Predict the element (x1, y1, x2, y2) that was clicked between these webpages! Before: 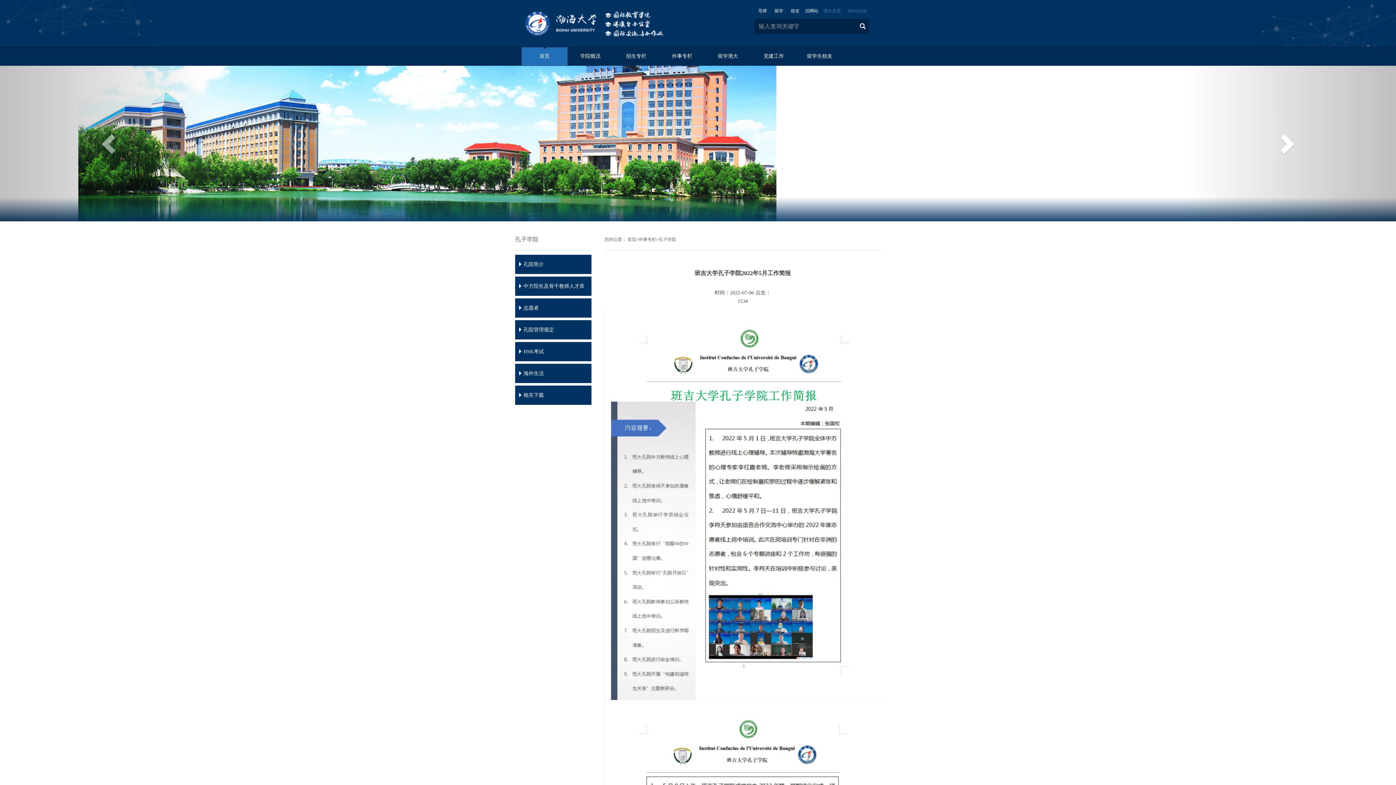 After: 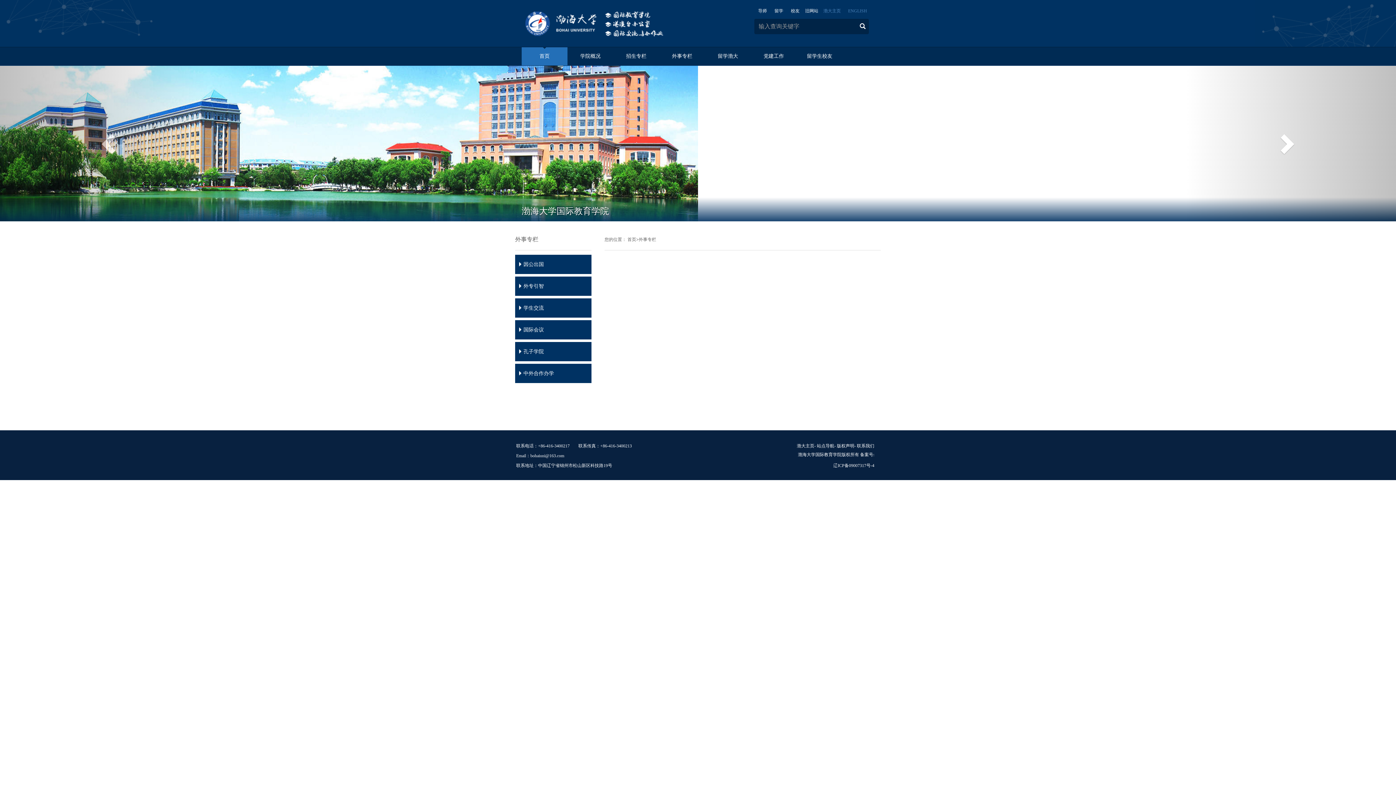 Action: bbox: (638, 237, 656, 242) label: 外事专栏